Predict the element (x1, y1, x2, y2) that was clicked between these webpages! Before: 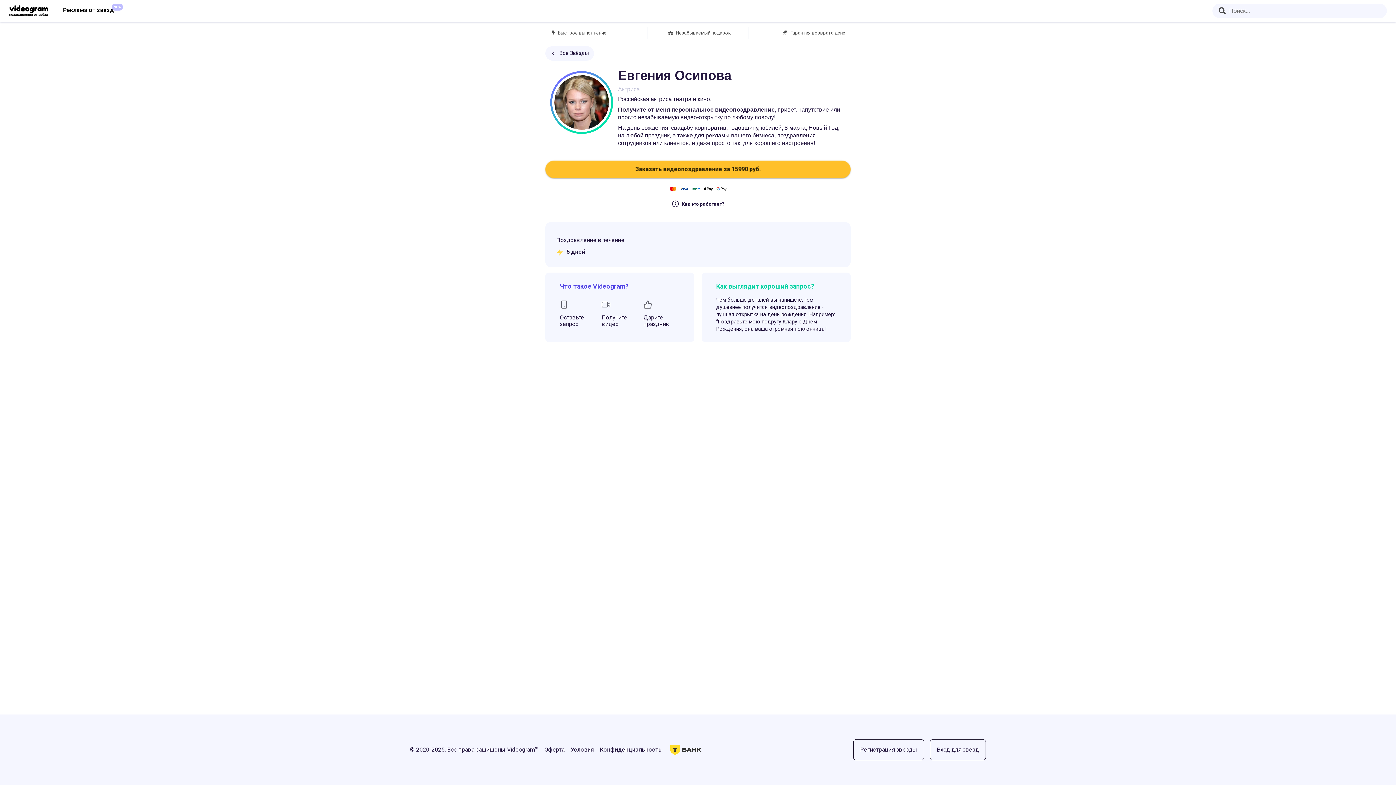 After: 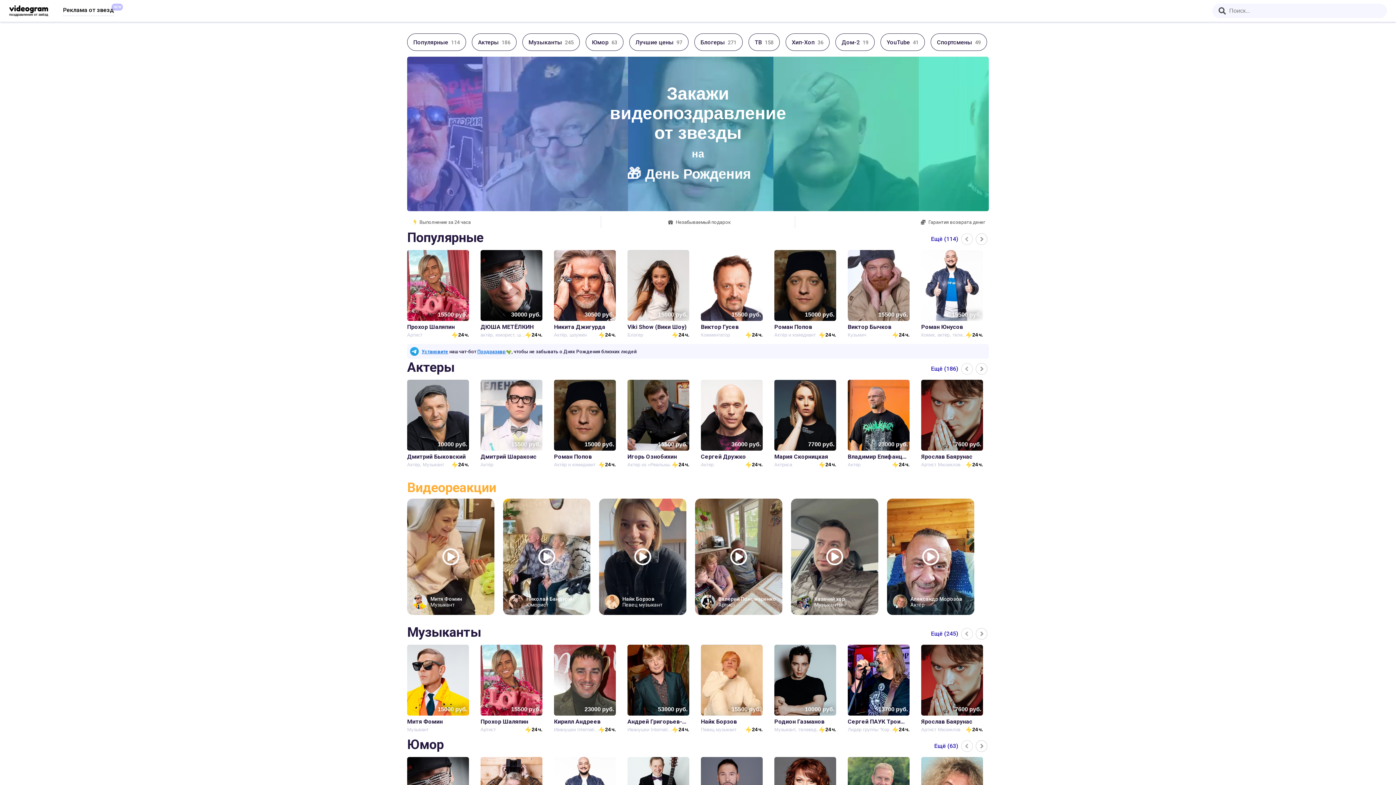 Action: bbox: (545, 46, 594, 60) label: Все Звёзды